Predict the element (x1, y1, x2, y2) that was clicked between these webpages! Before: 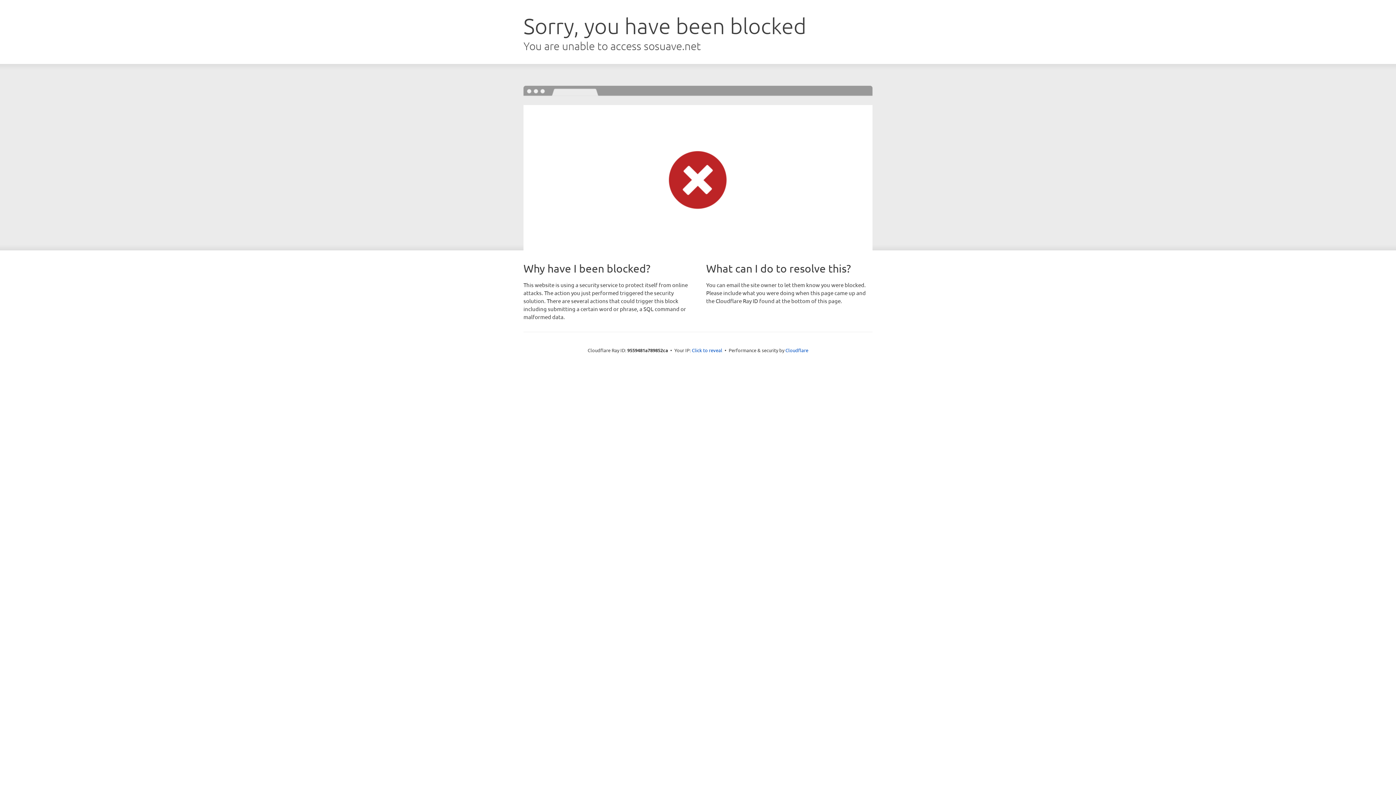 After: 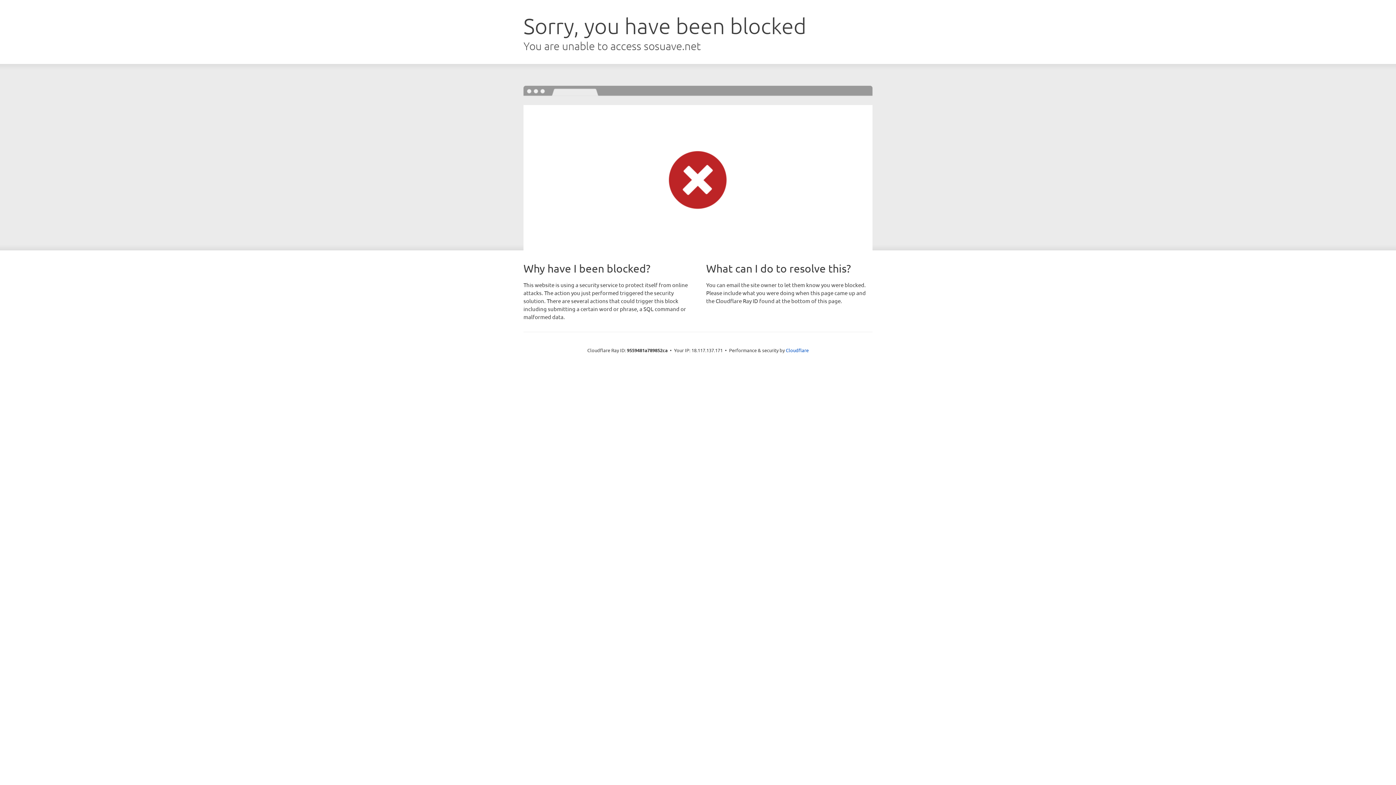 Action: label: Click to reveal bbox: (692, 346, 722, 353)